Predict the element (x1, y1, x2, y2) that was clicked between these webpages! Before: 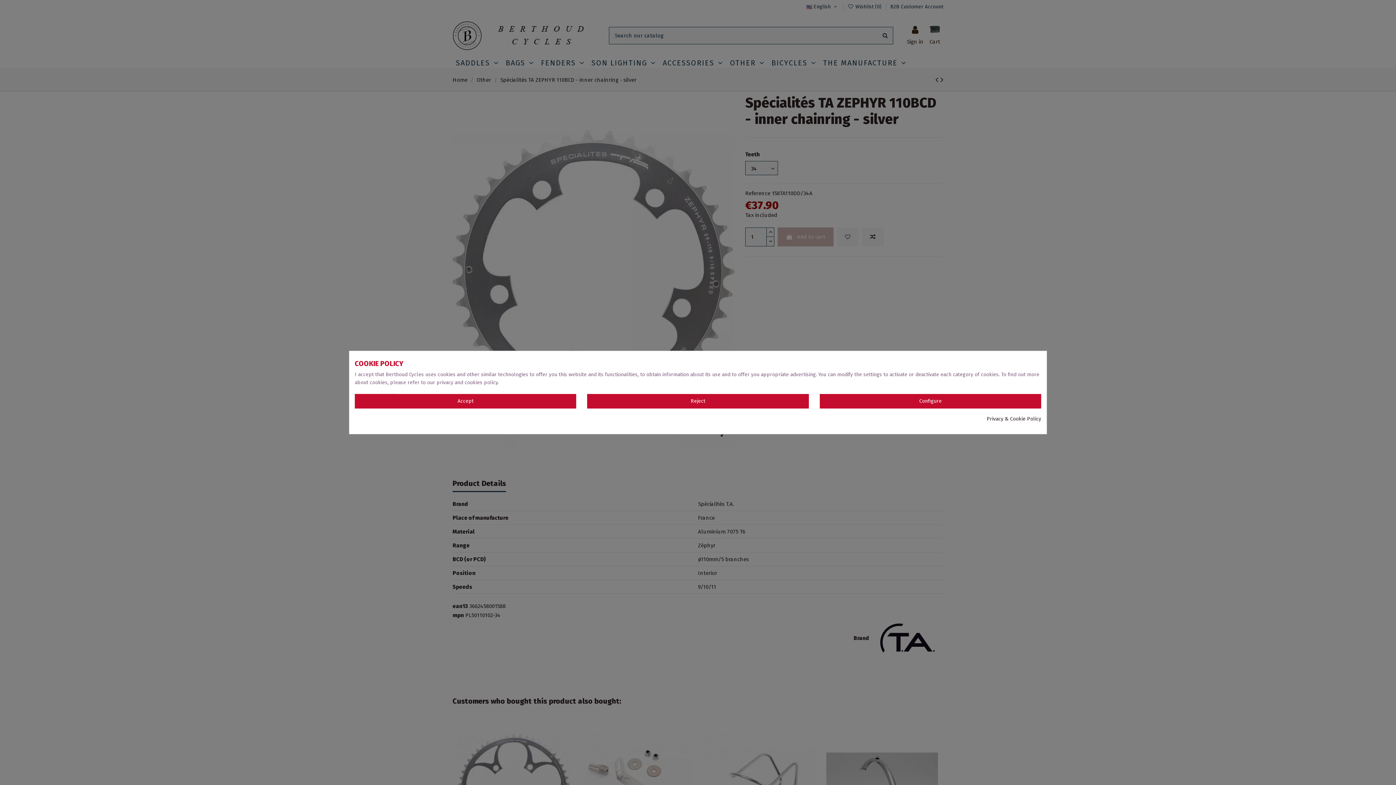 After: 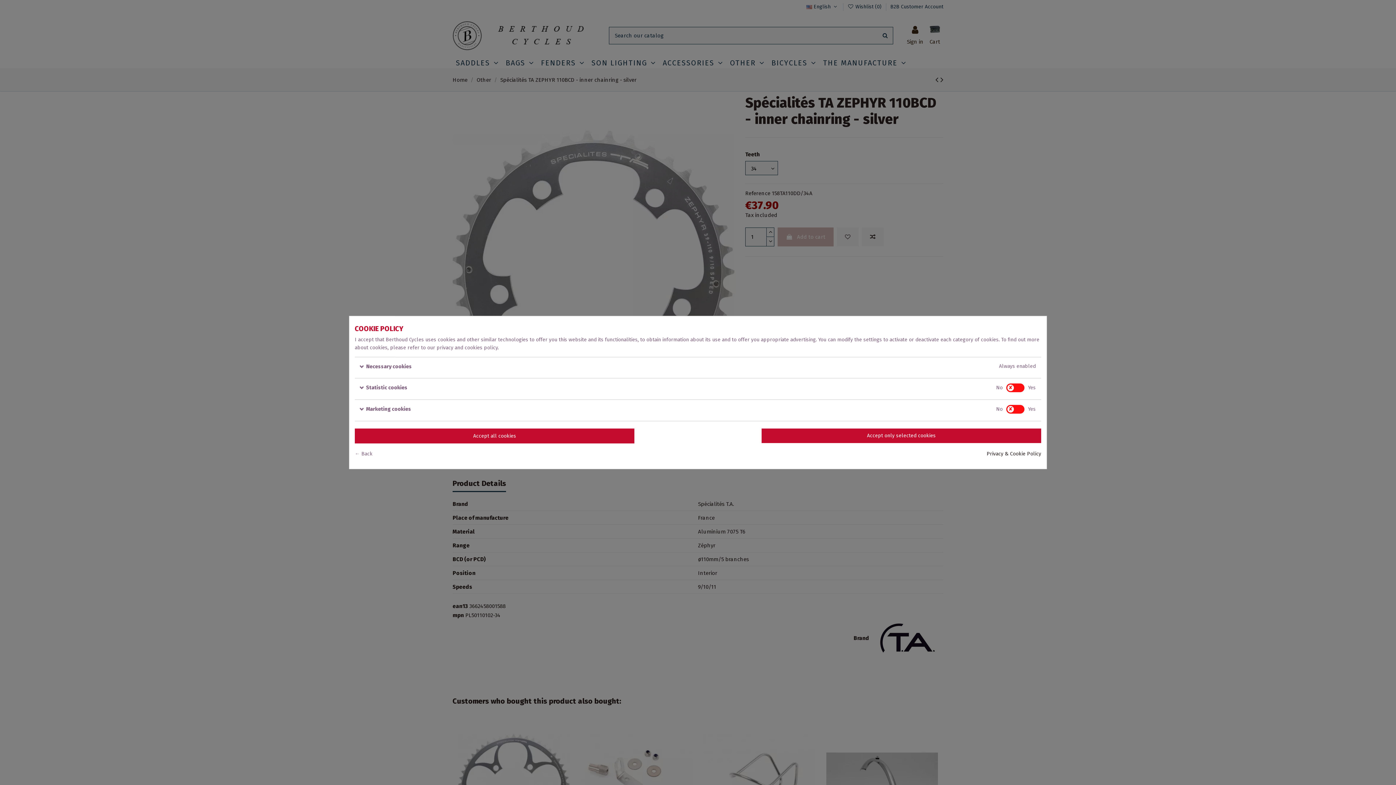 Action: label: Configure bbox: (819, 394, 1041, 408)